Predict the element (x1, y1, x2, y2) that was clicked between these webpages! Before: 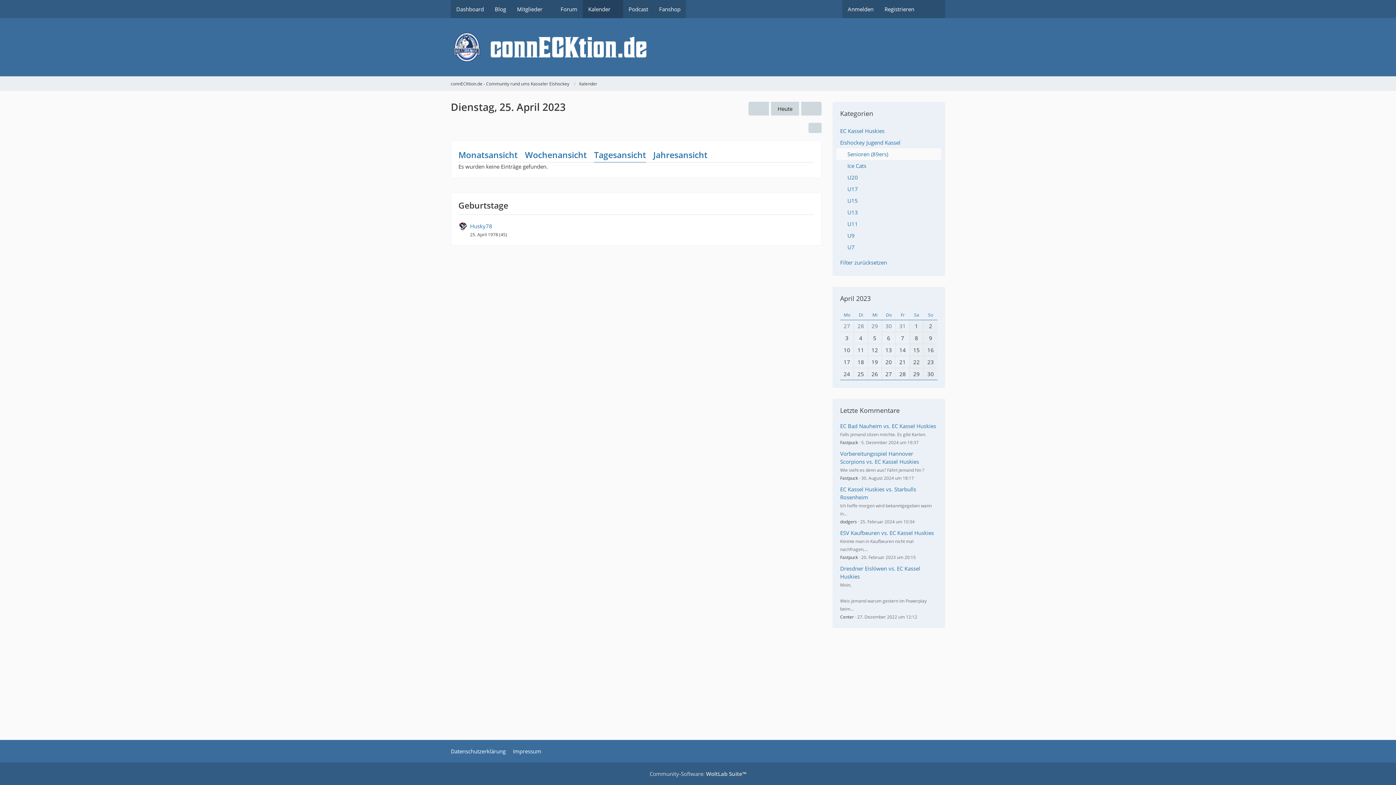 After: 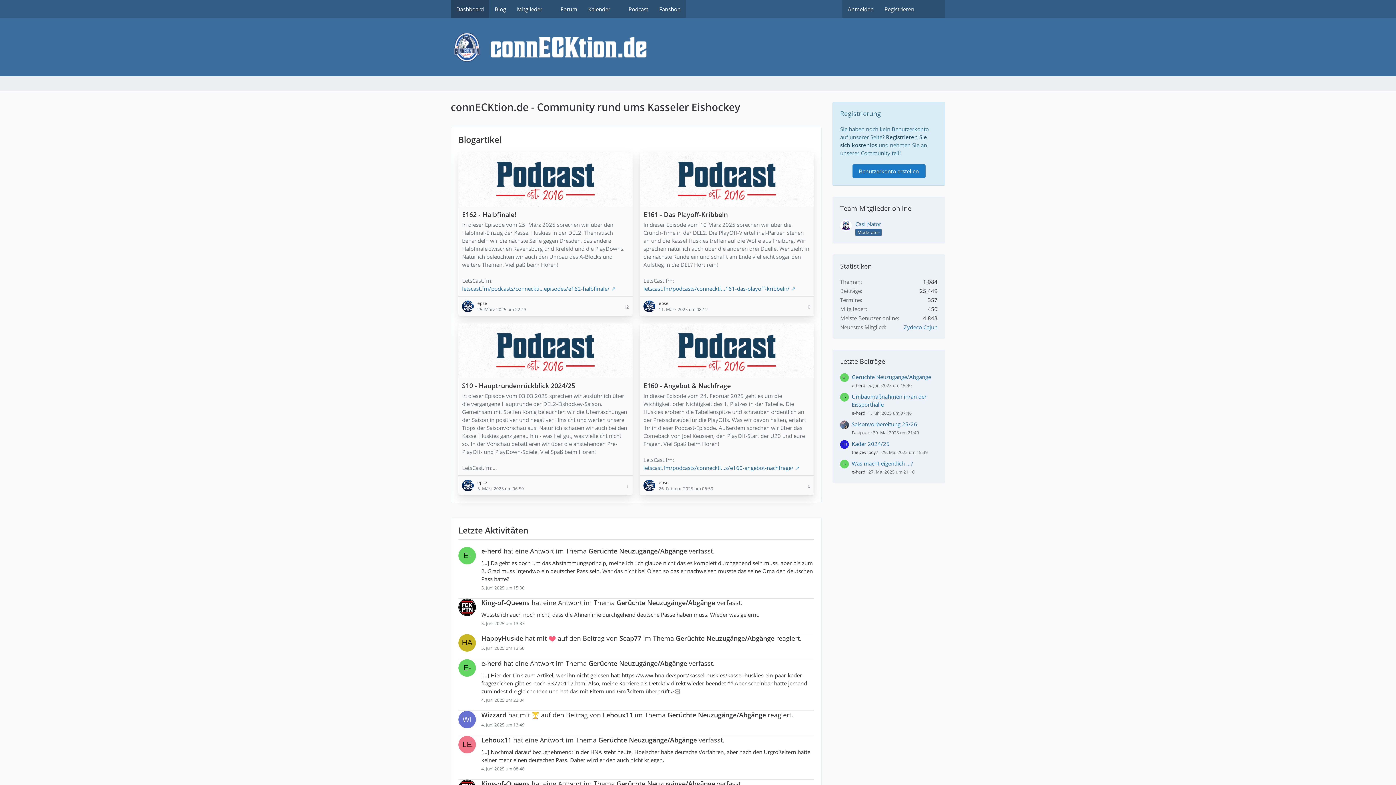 Action: label: Dashboard bbox: (450, 0, 489, 18)